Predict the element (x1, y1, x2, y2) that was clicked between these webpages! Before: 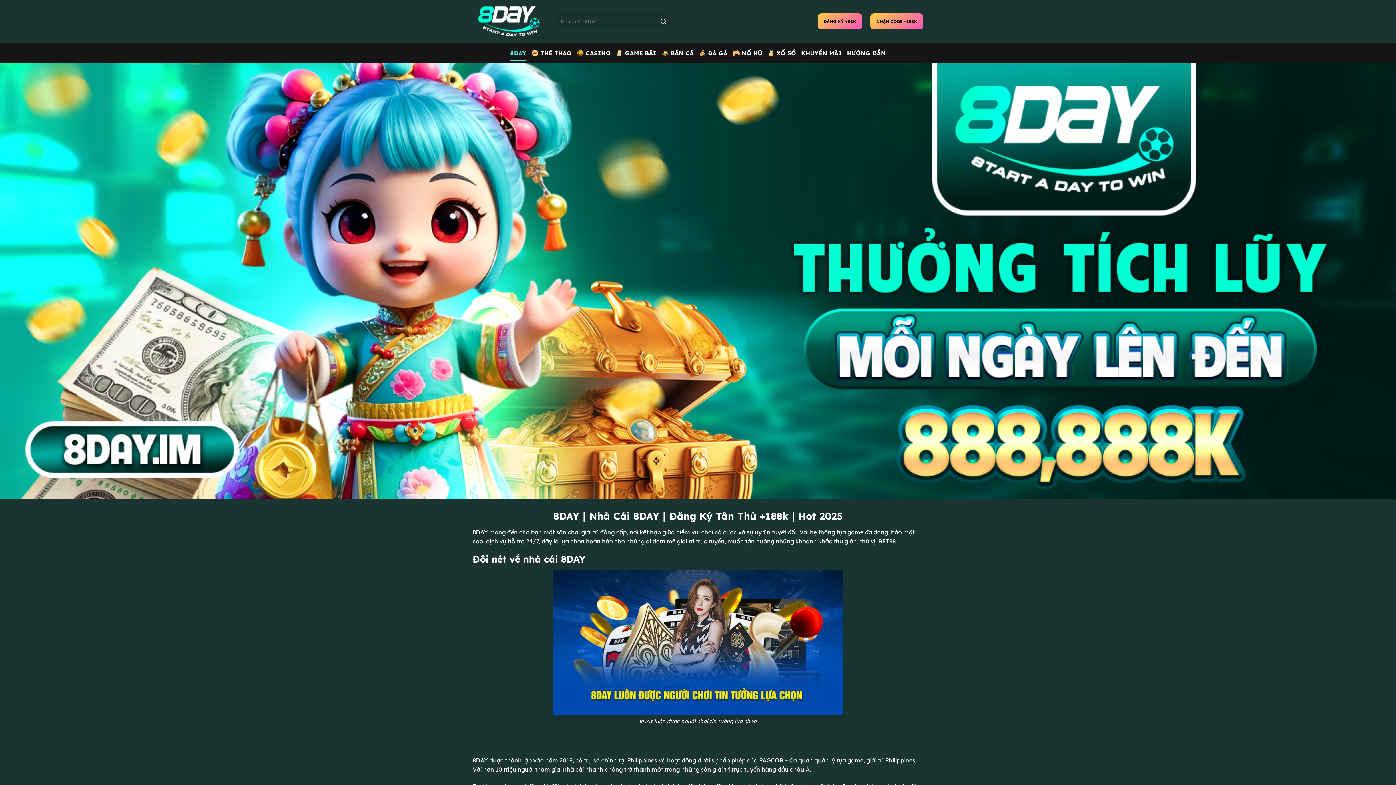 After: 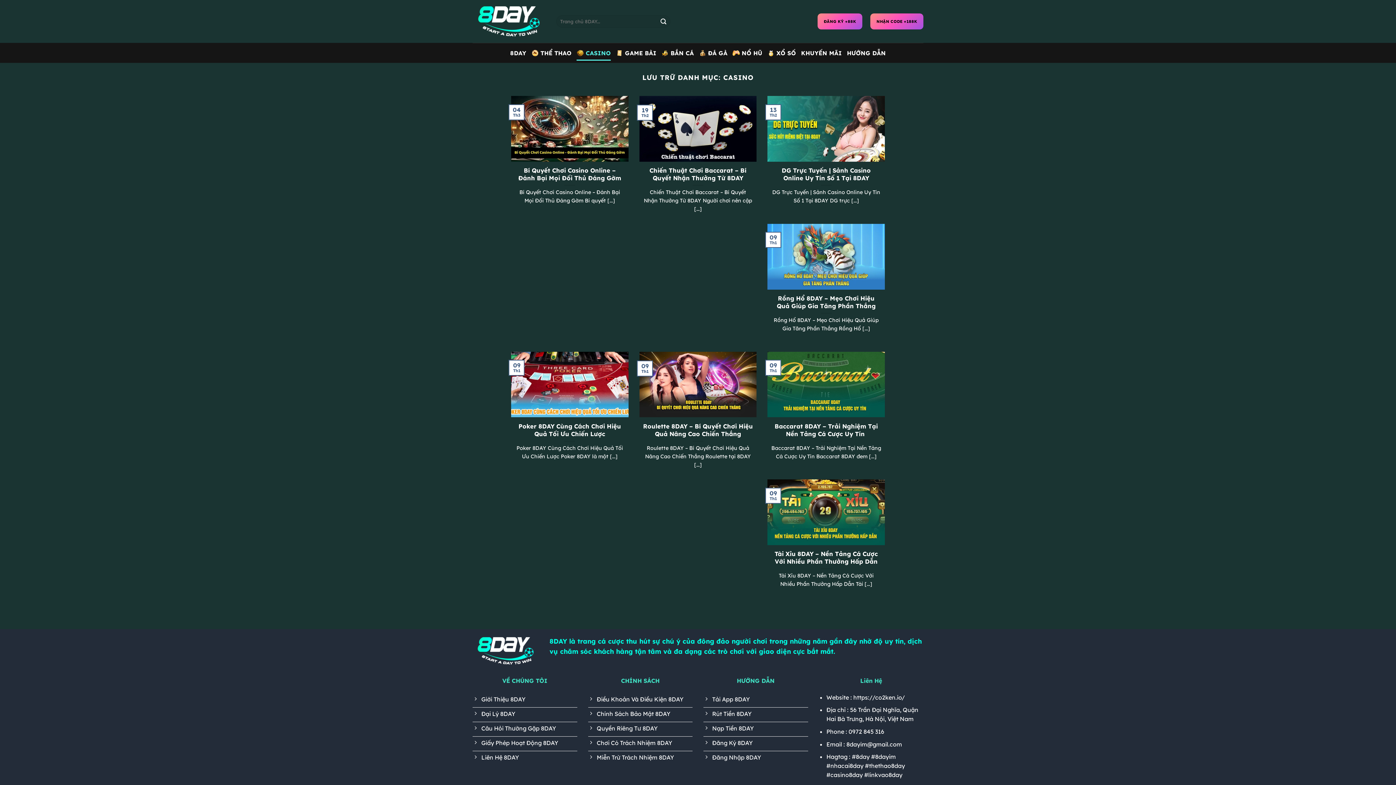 Action: label: CASINO bbox: (576, 45, 610, 60)